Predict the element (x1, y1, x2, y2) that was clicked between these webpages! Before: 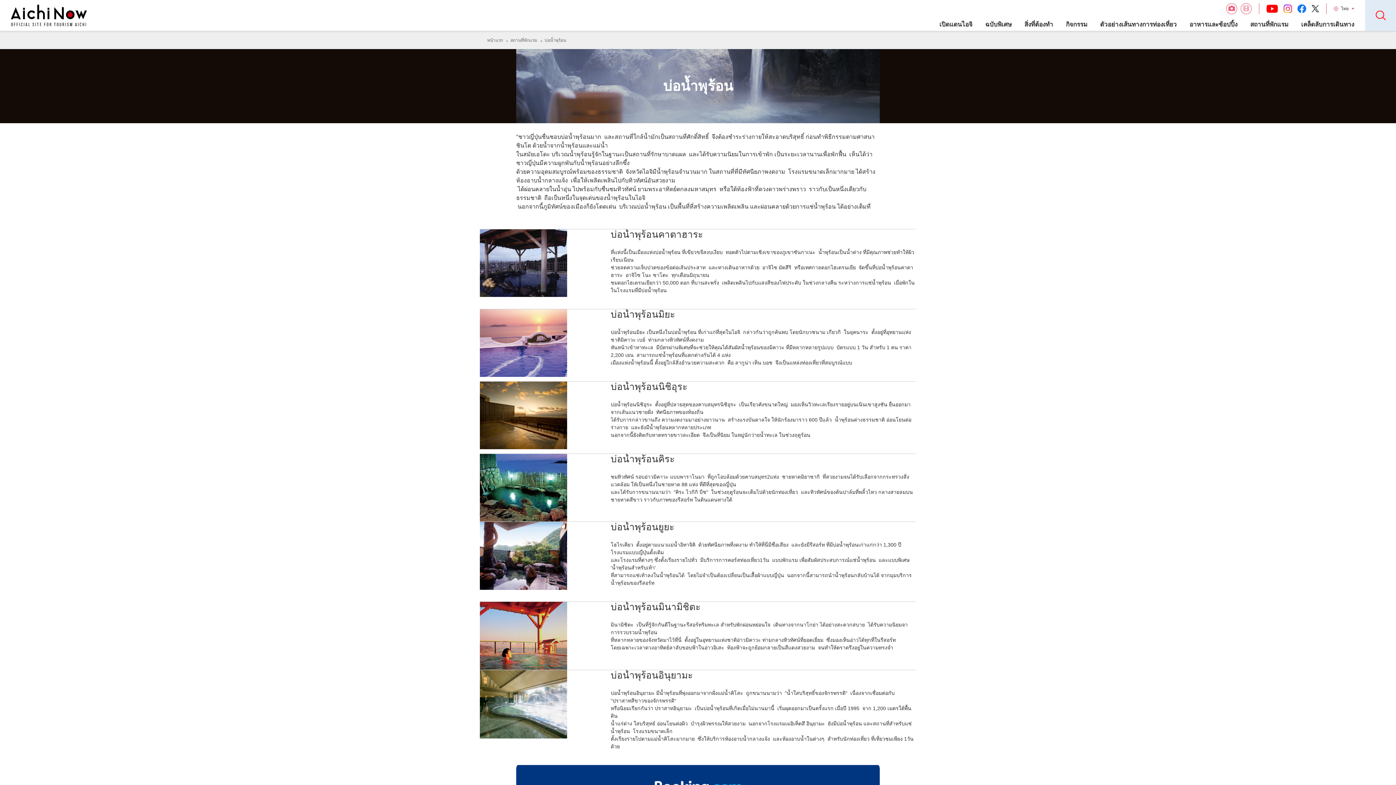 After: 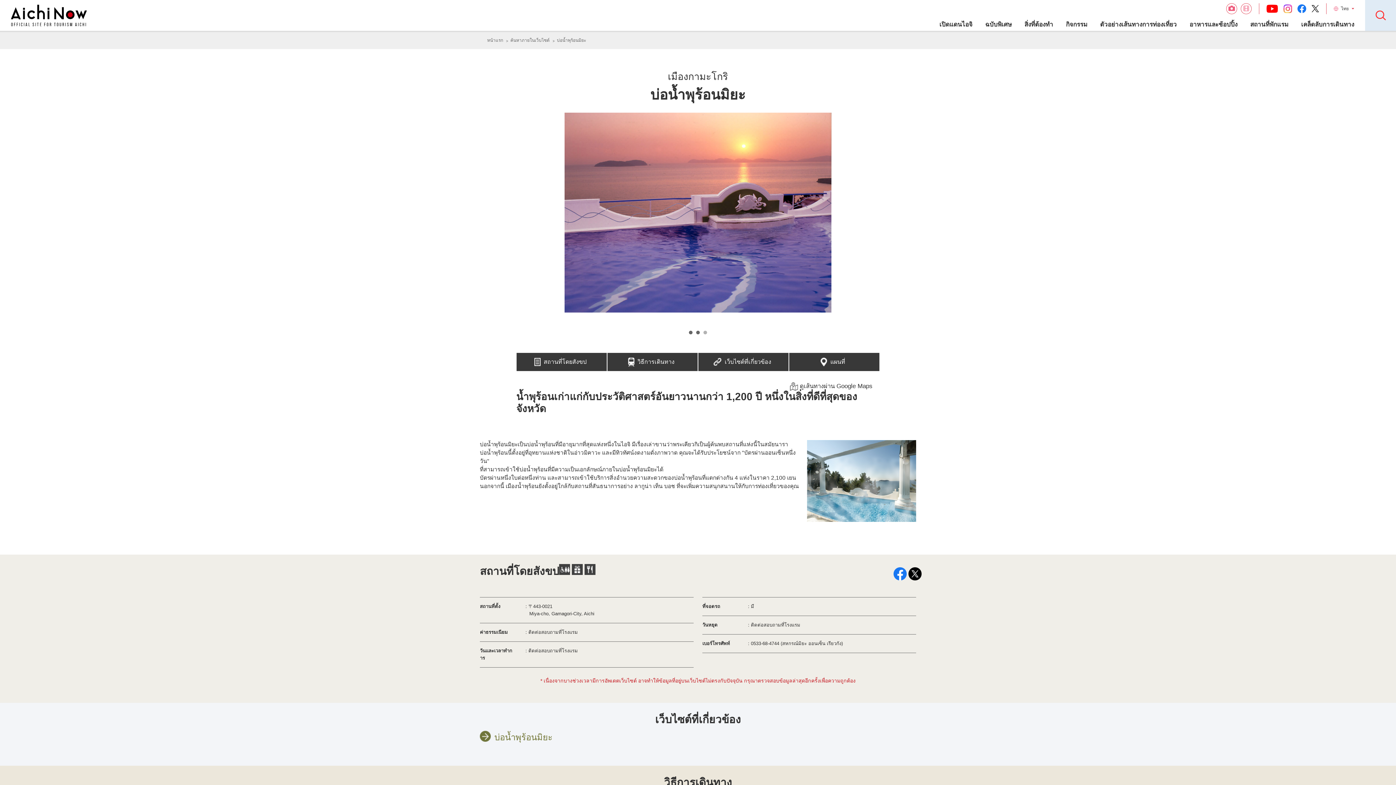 Action: label: บ่อน้ำพุร้อนมิยะ bbox: (610, 308, 675, 319)